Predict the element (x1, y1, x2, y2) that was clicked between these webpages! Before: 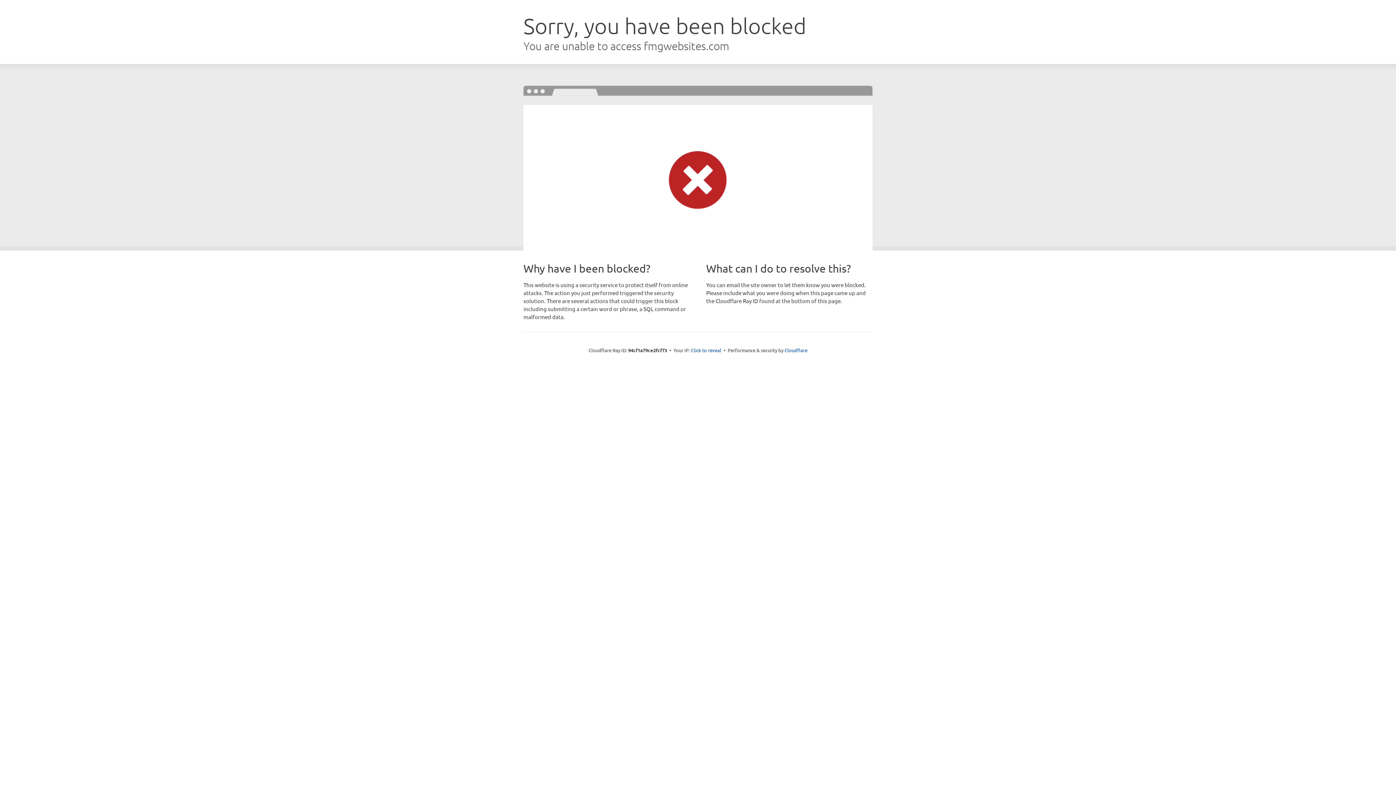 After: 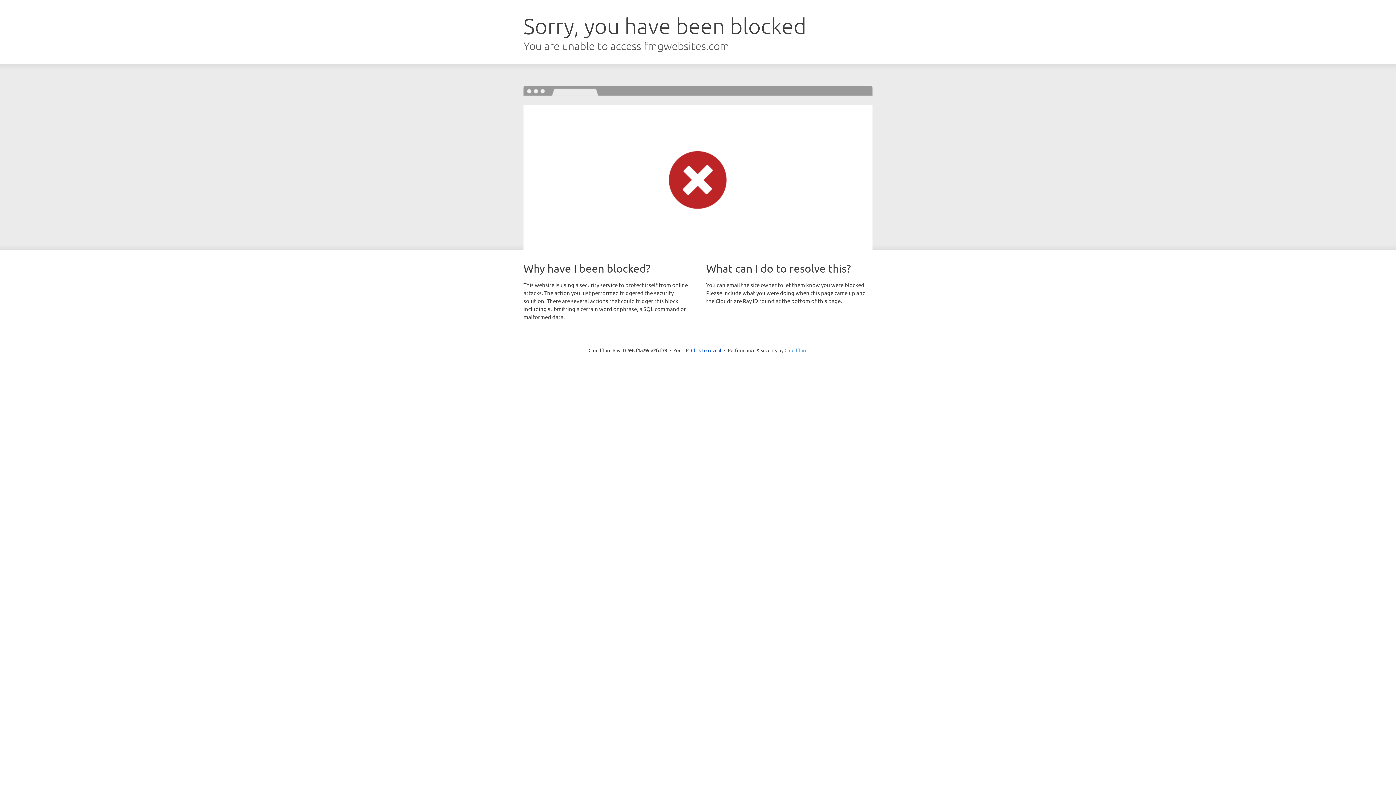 Action: label: Cloudflare bbox: (784, 347, 807, 353)